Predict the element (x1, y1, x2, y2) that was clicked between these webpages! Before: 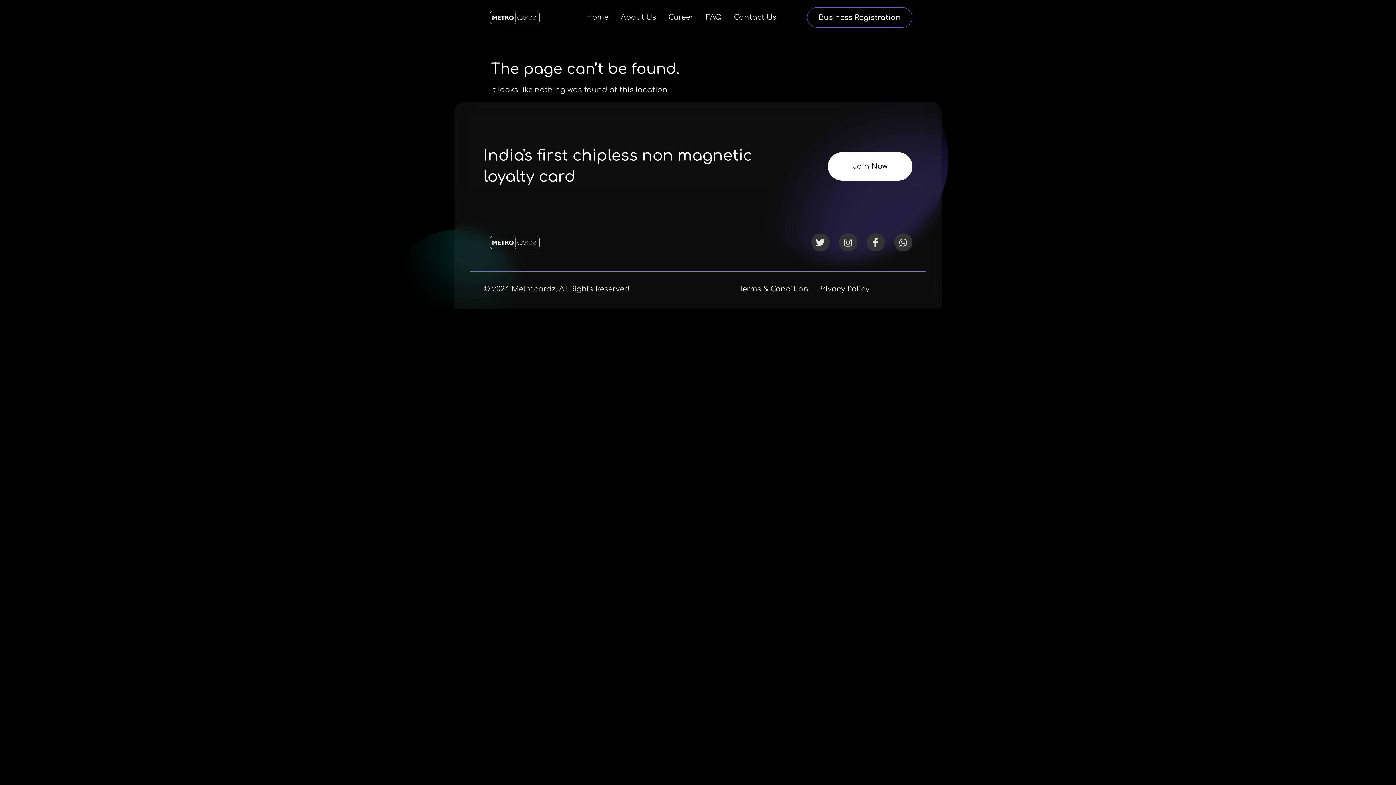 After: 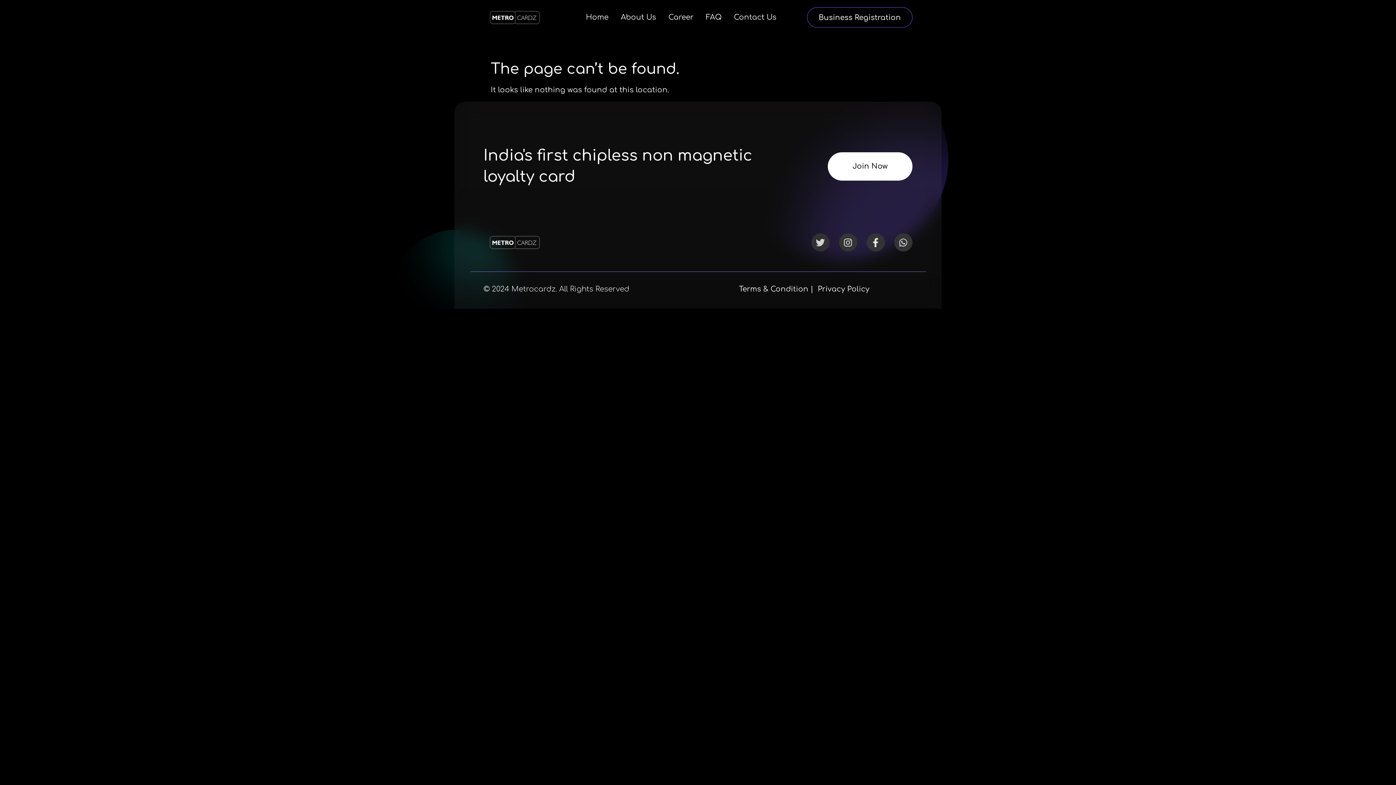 Action: label: Twitter bbox: (811, 233, 829, 251)